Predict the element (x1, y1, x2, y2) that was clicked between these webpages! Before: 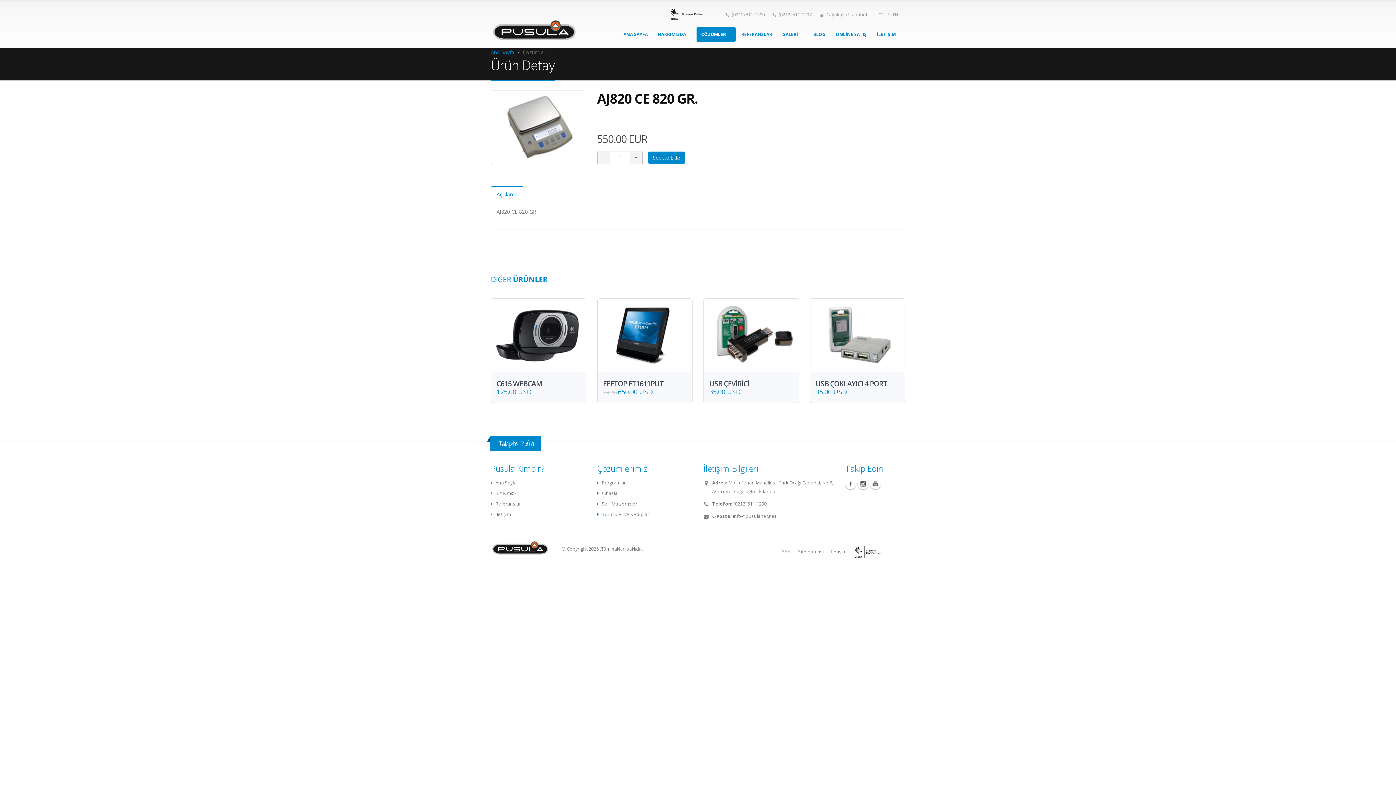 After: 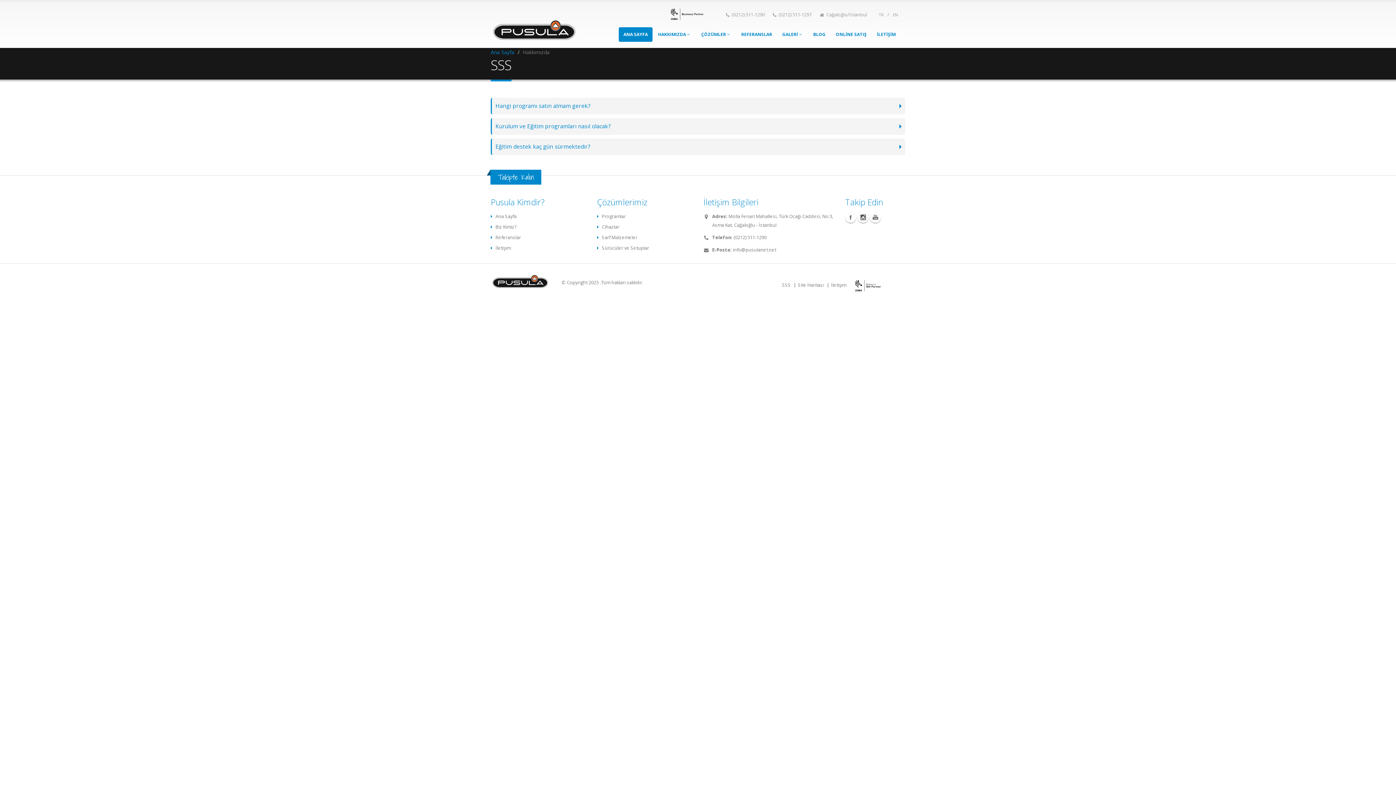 Action: bbox: (782, 548, 790, 555) label: SSS